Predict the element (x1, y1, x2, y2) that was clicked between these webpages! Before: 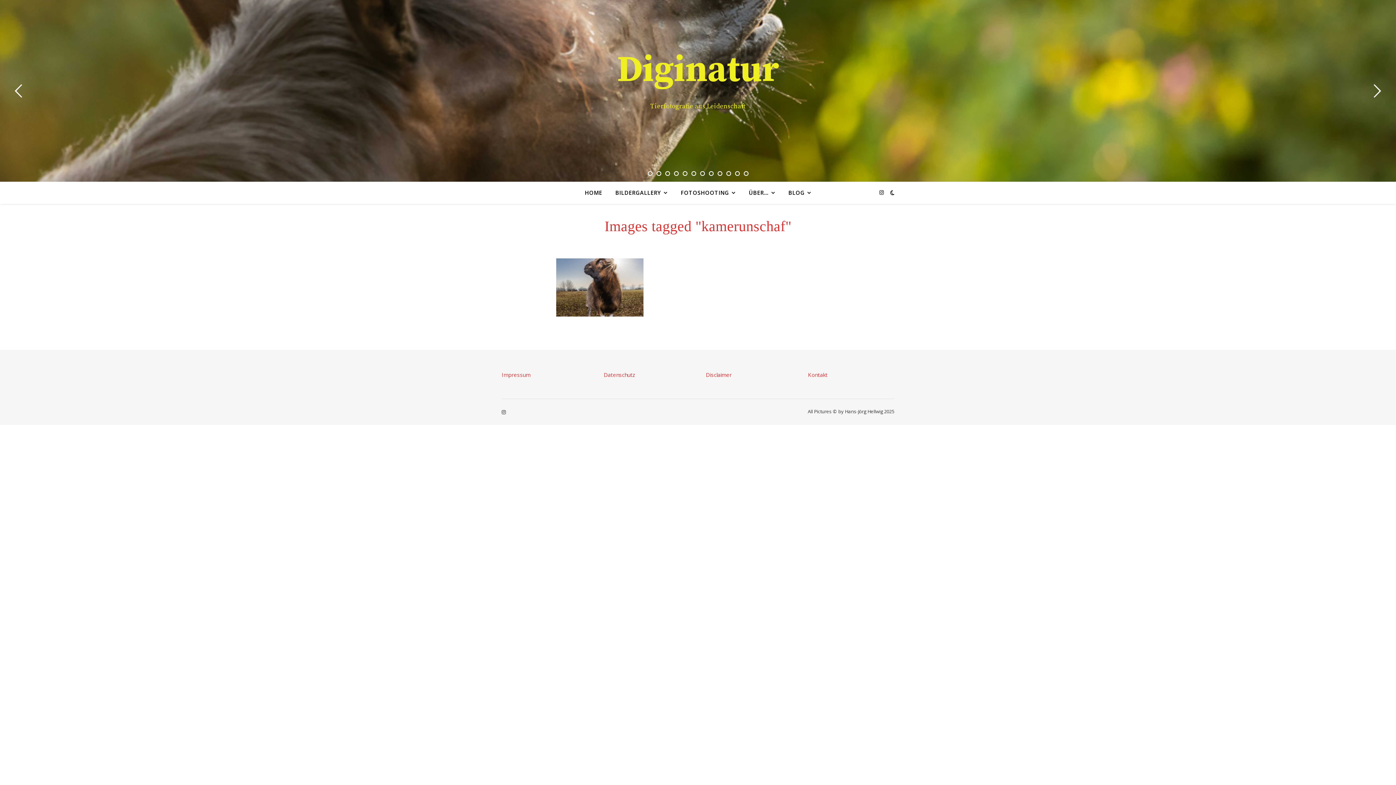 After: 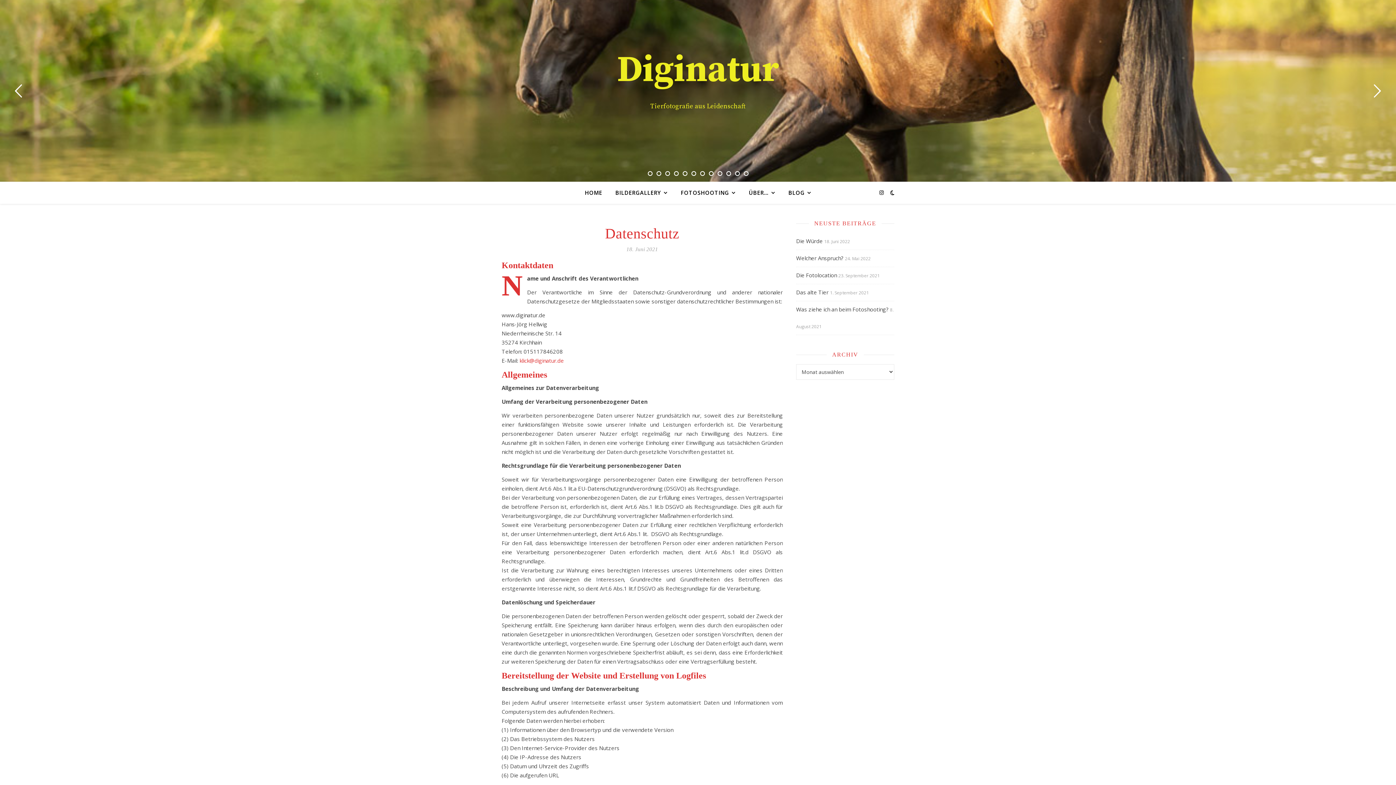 Action: bbox: (603, 371, 635, 378) label: Datenschutz